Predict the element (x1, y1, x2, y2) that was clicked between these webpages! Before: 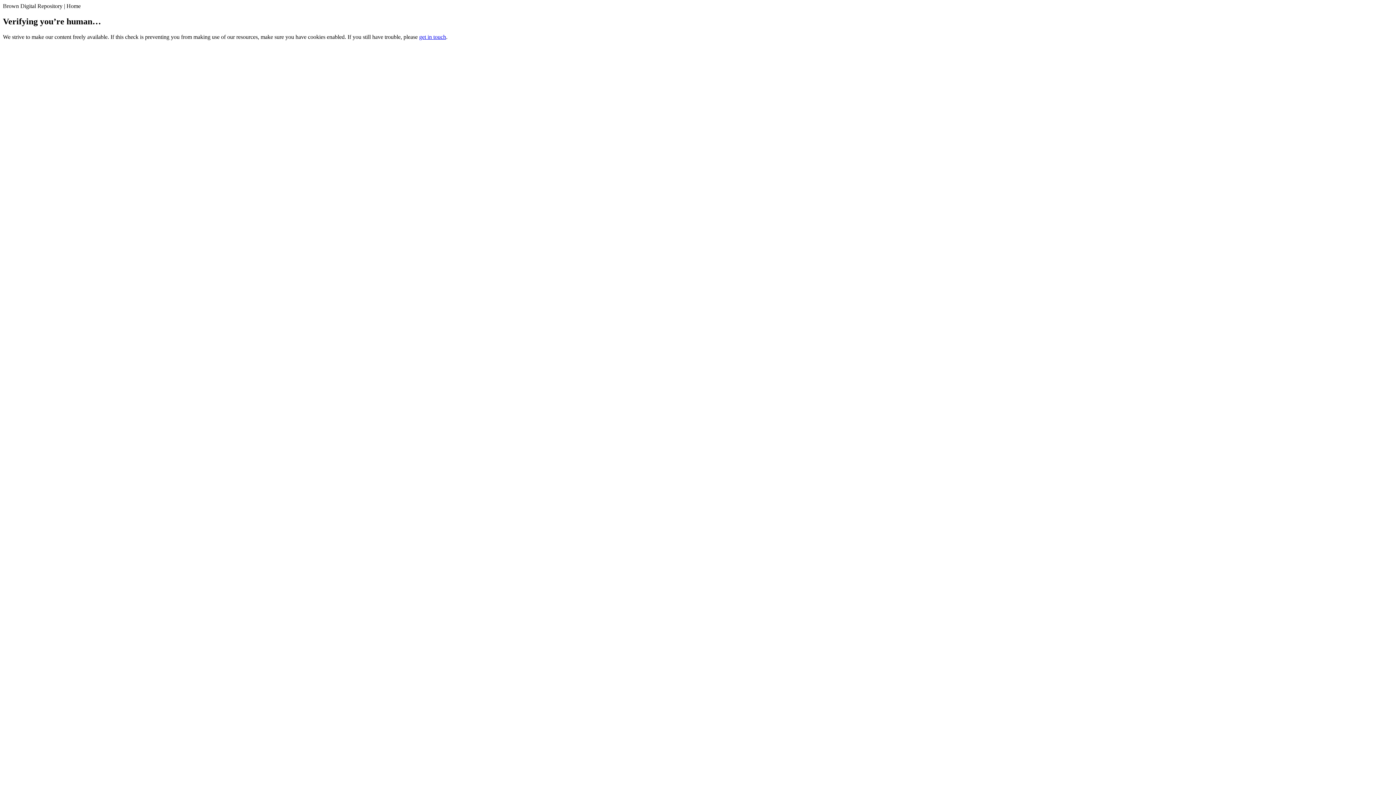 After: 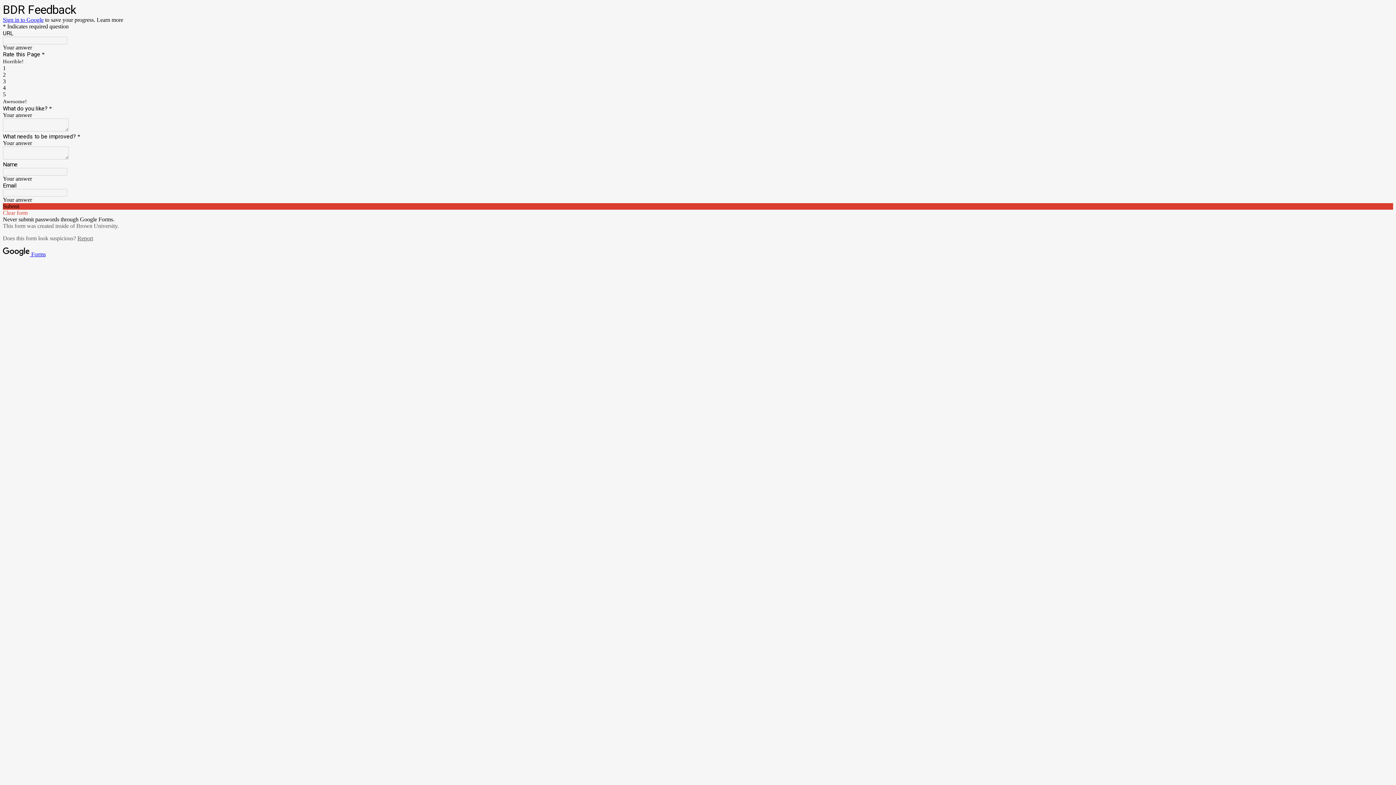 Action: bbox: (419, 33, 446, 39) label: get in touch